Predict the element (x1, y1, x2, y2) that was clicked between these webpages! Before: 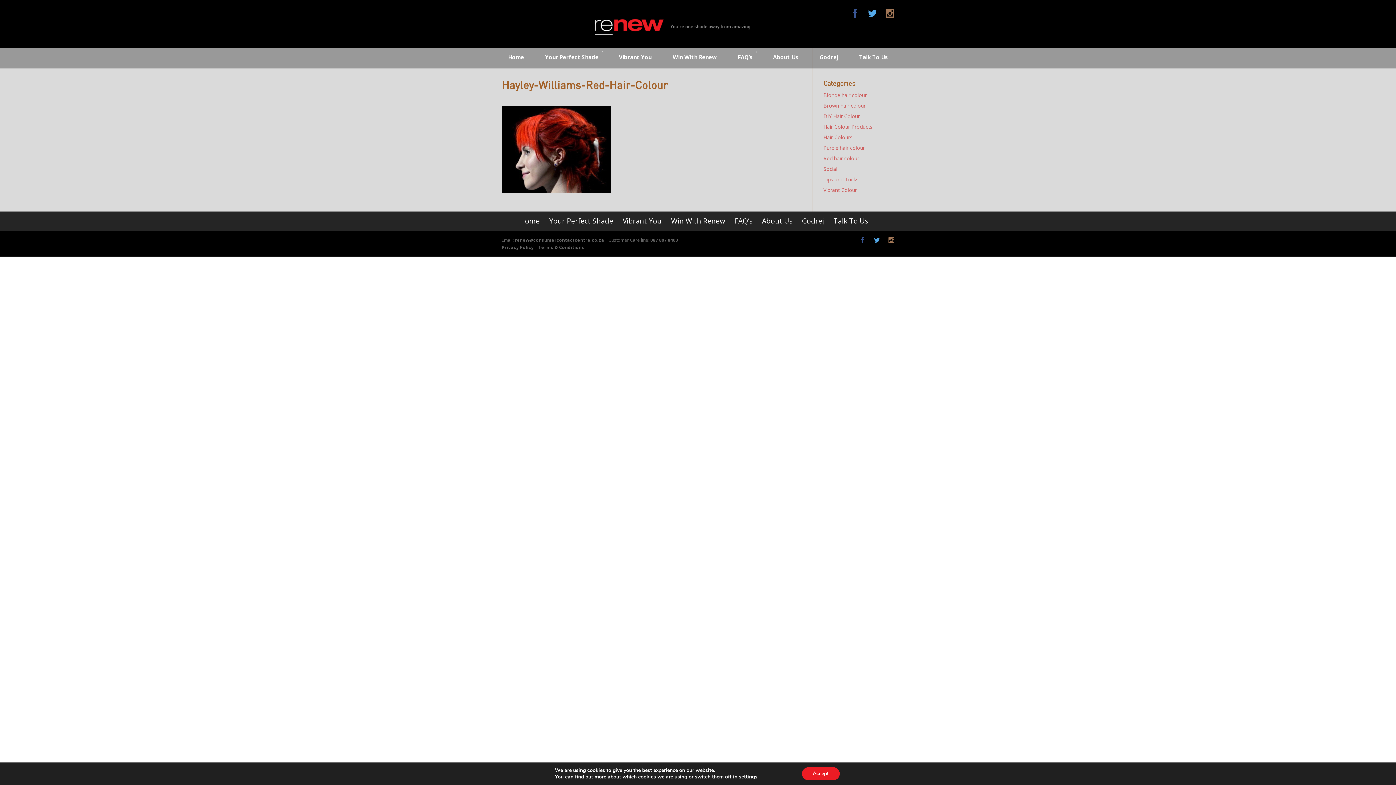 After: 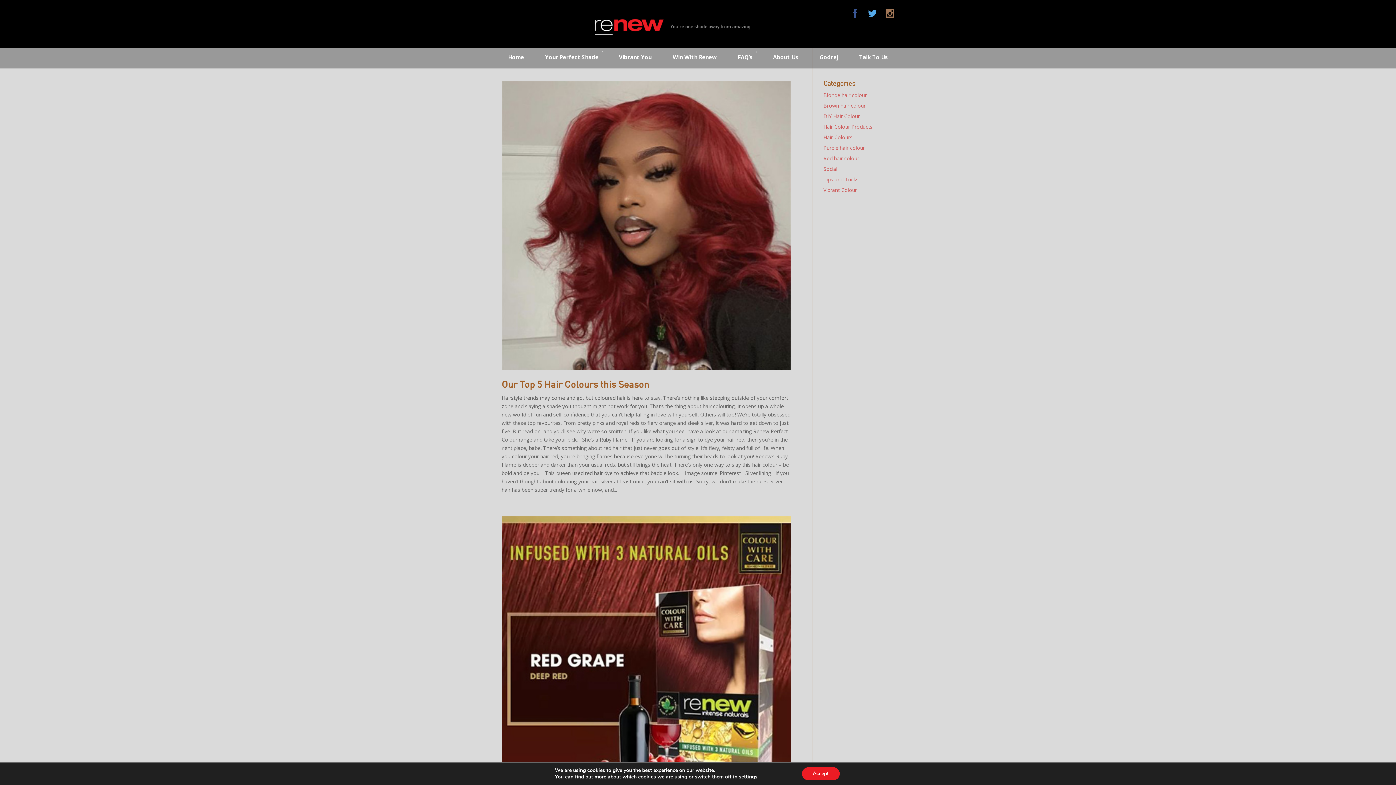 Action: bbox: (823, 144, 865, 151) label: Purple hair colour